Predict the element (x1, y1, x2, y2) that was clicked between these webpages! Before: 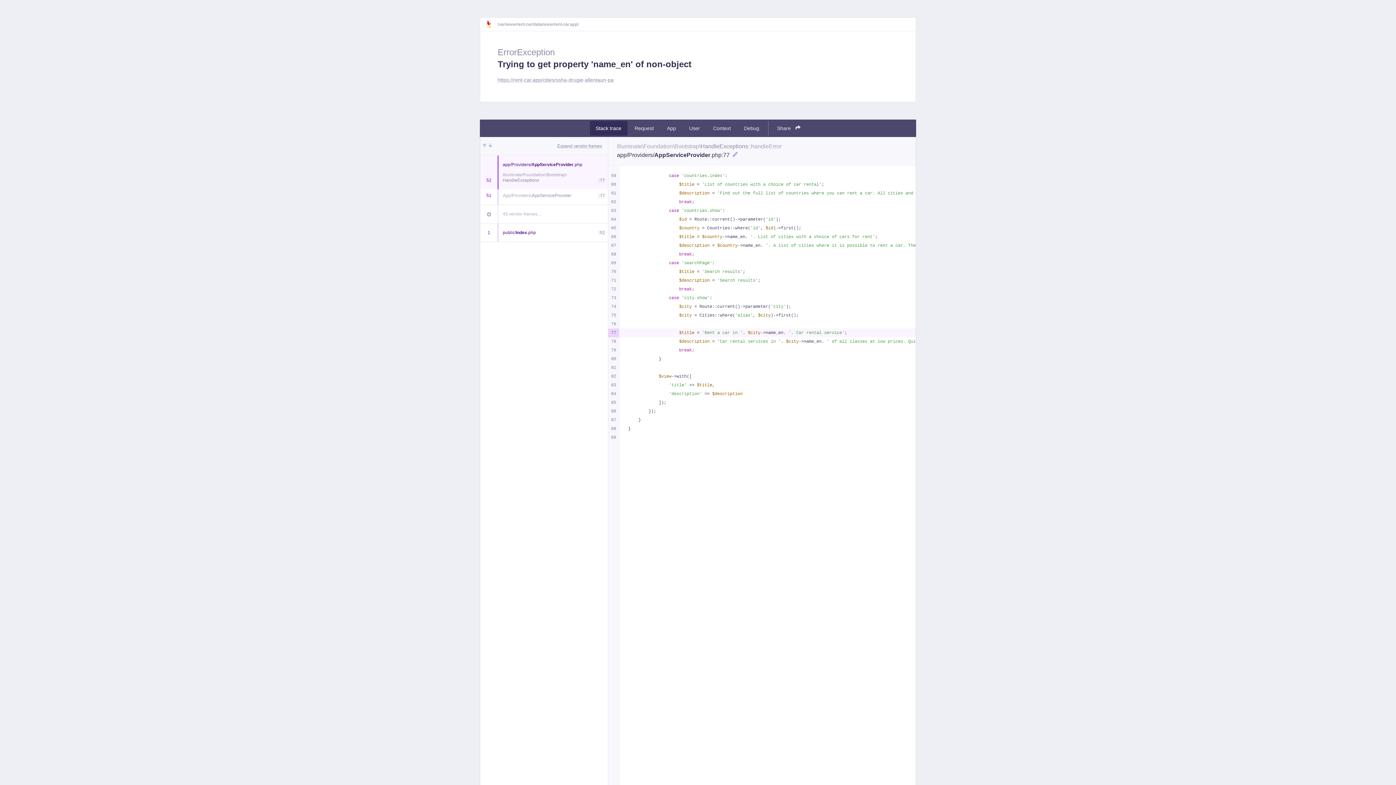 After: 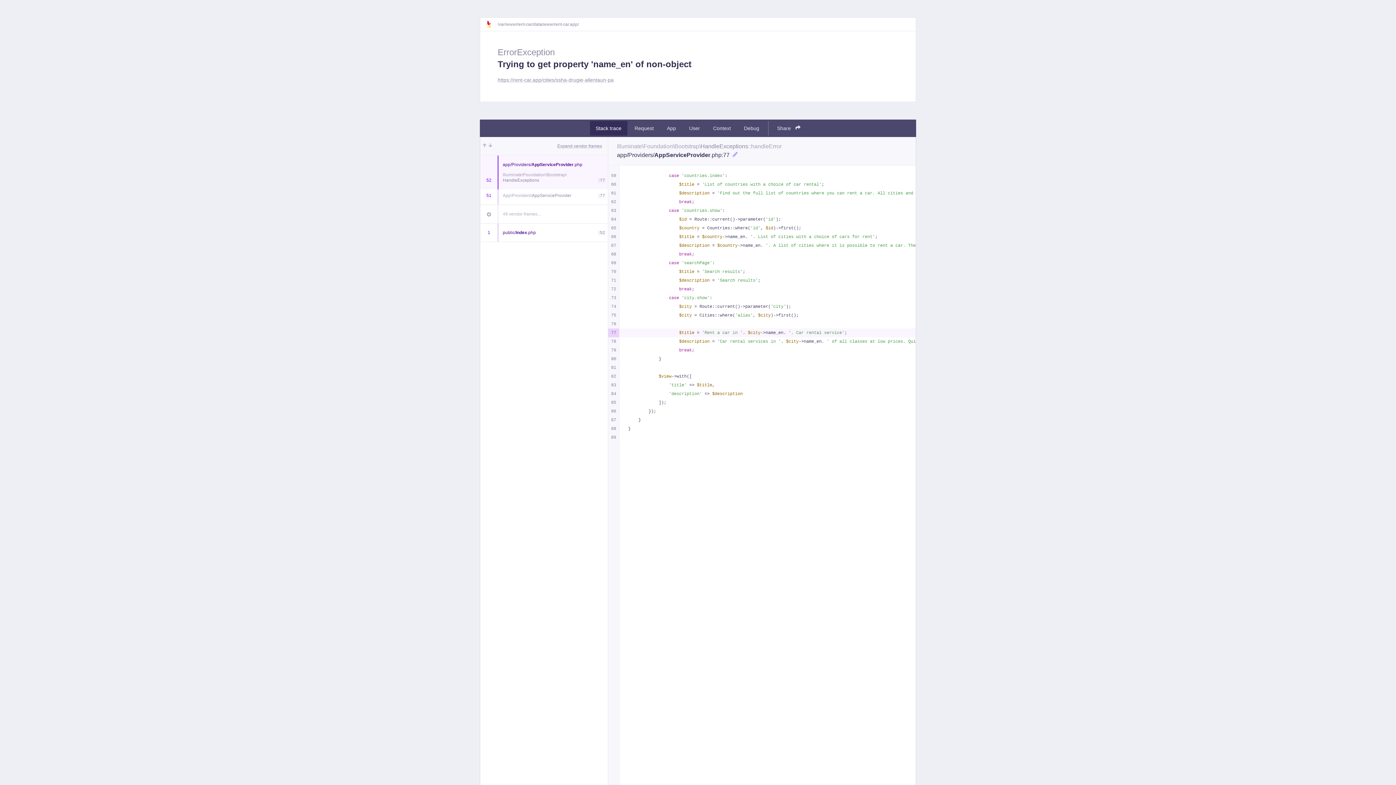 Action: bbox: (486, 20, 497, 28)